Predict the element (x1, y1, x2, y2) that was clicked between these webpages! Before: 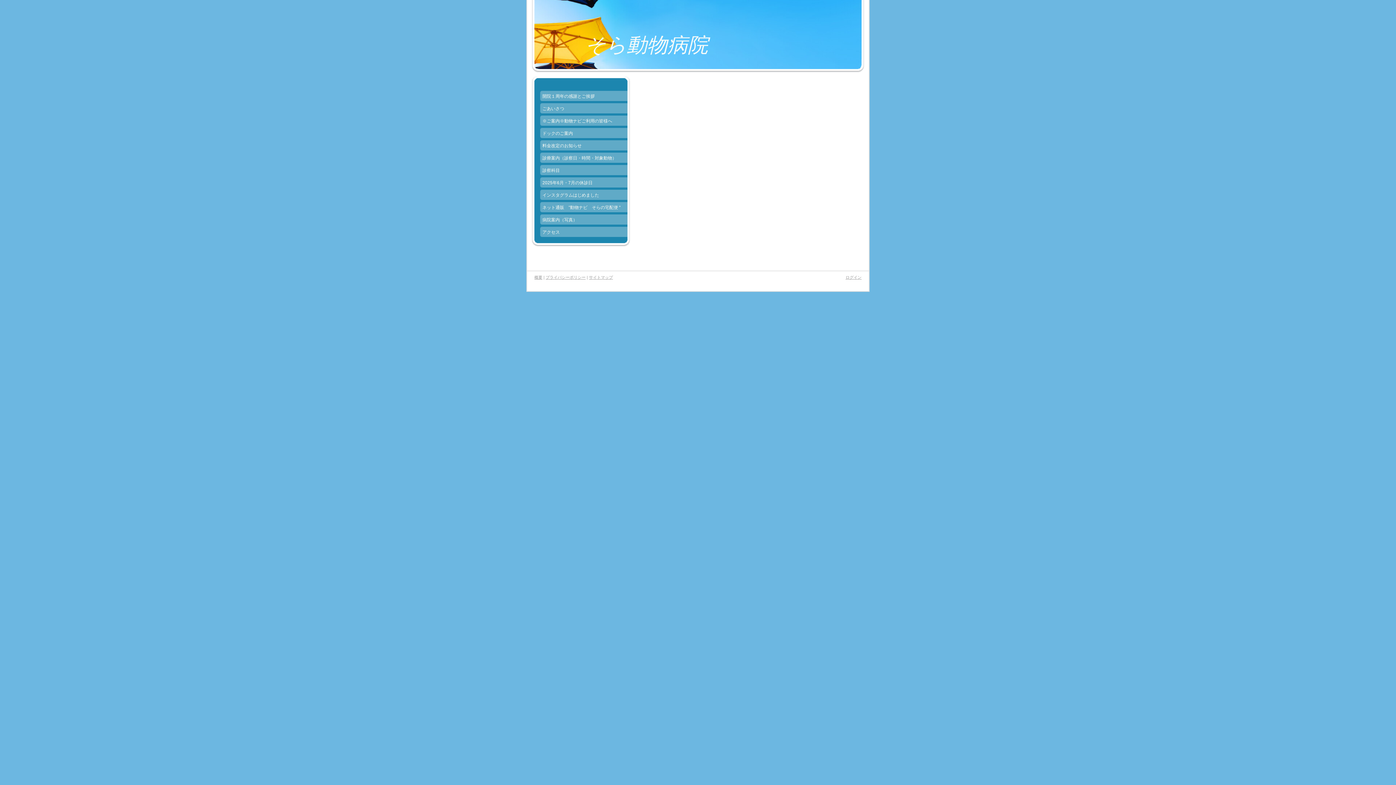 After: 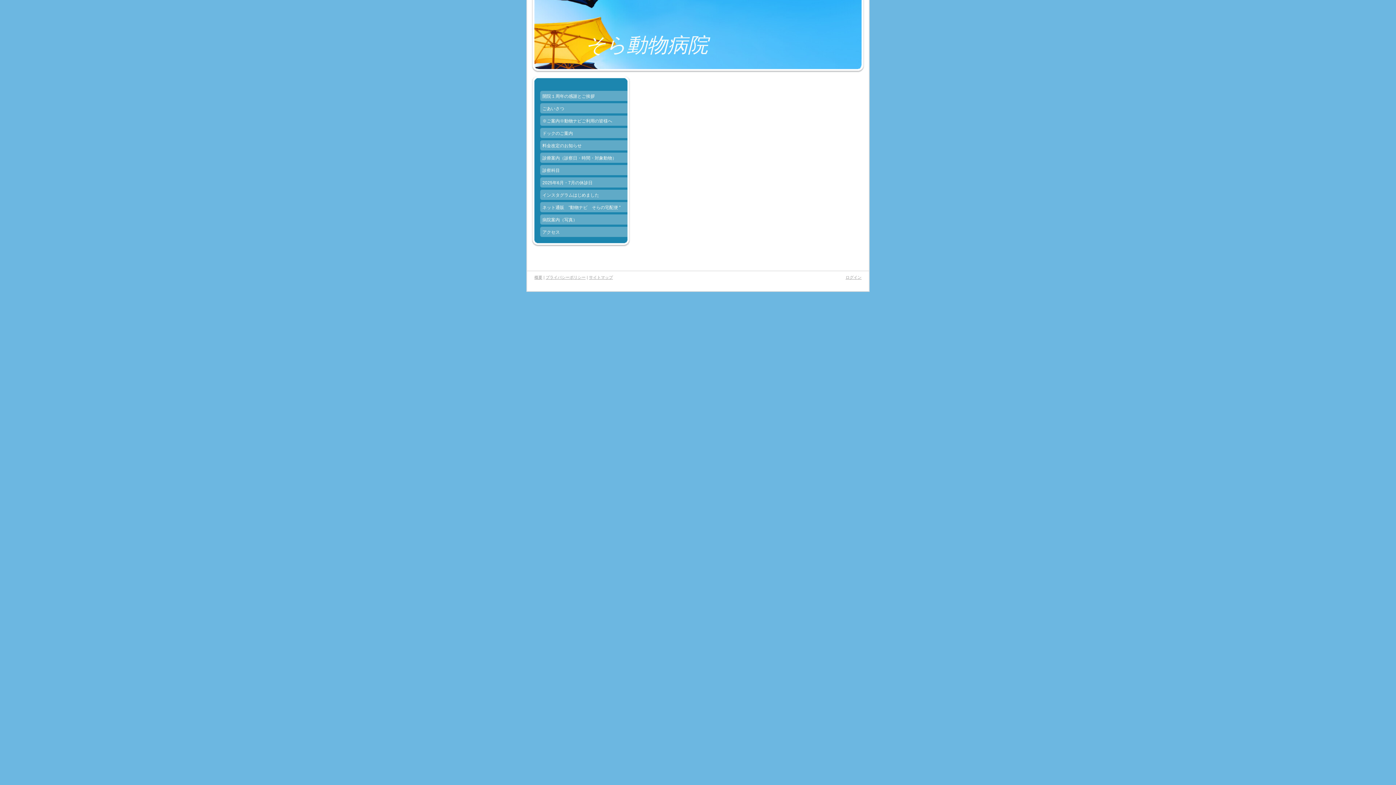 Action: label: 概要 bbox: (534, 275, 542, 279)